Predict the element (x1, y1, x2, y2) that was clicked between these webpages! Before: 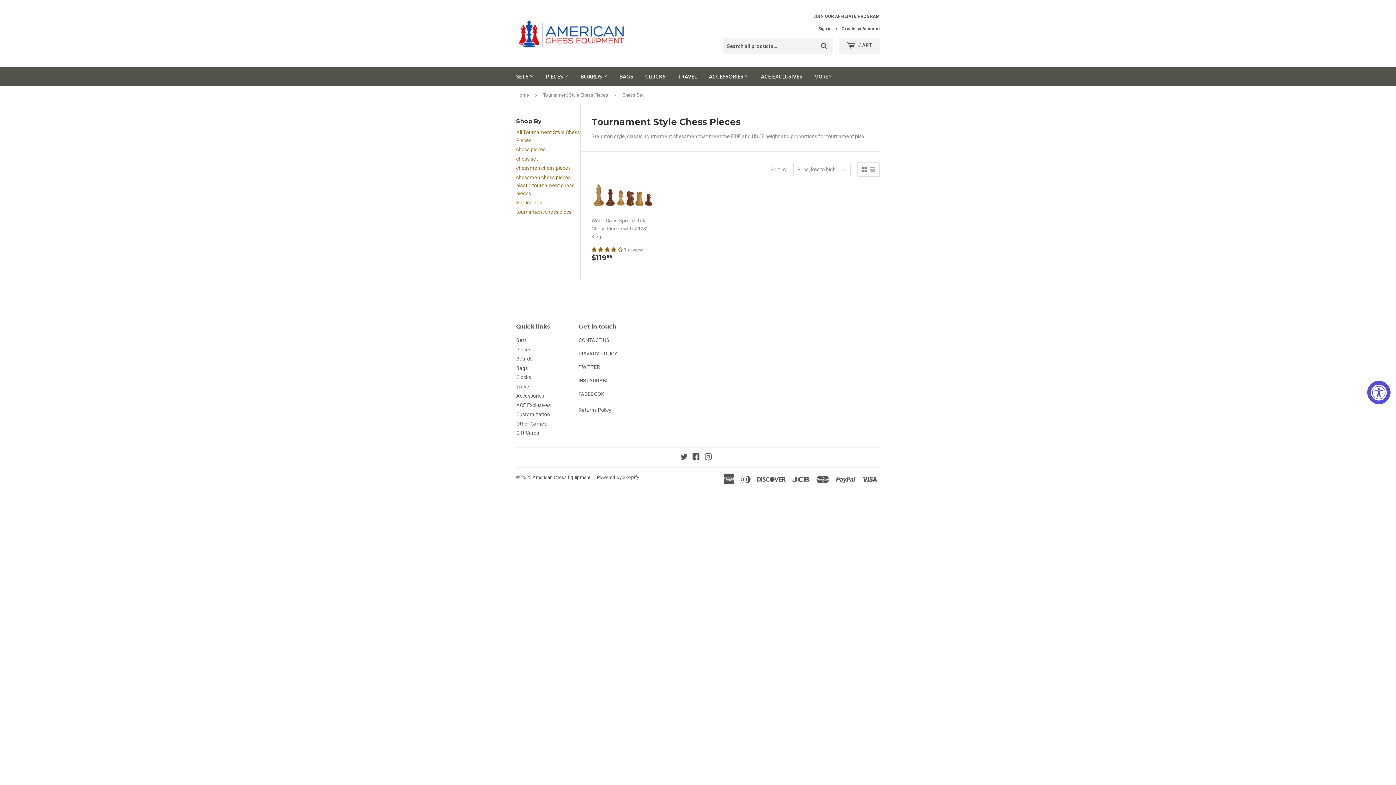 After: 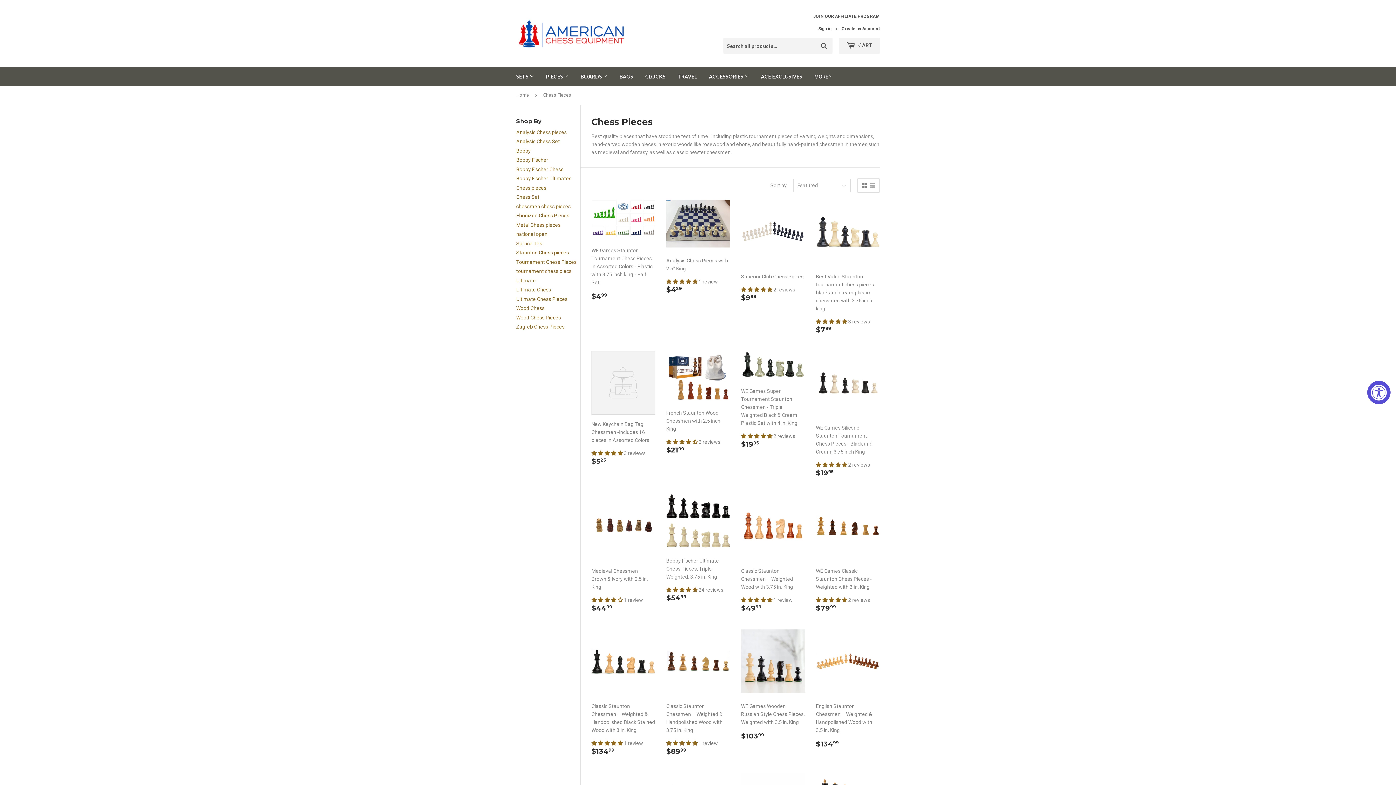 Action: bbox: (540, 67, 574, 86) label: PIECES 